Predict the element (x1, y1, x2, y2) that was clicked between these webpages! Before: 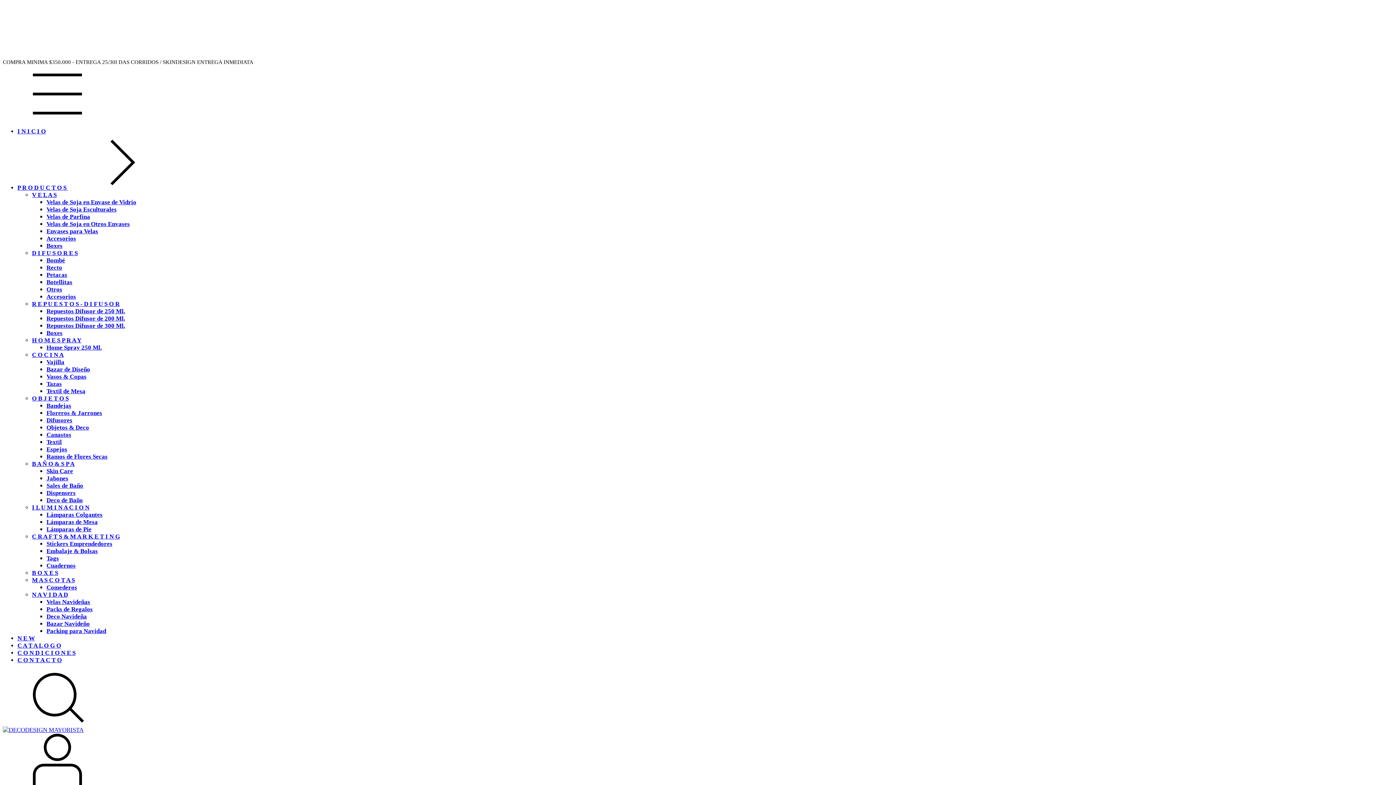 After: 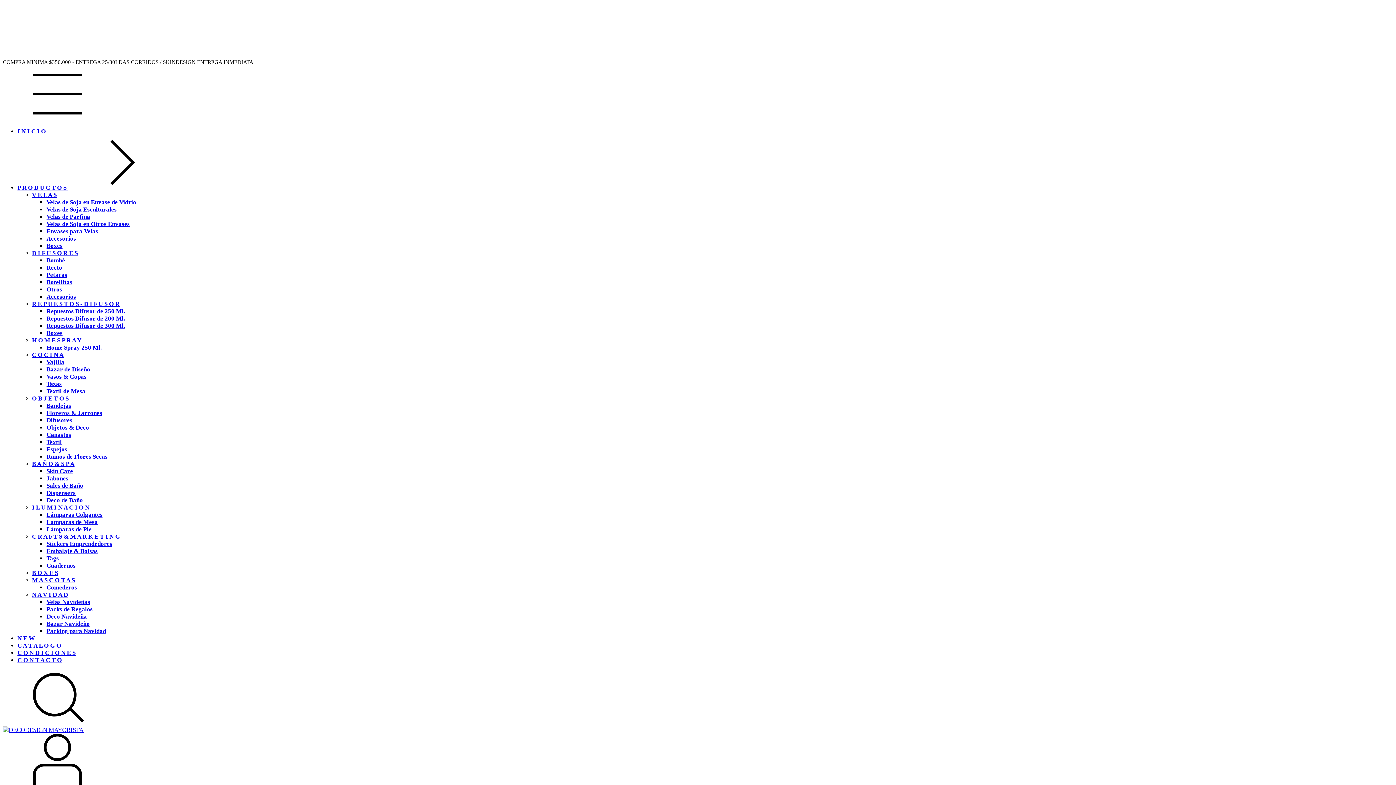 Action: bbox: (46, 620, 89, 627) label: Bazar Navideño